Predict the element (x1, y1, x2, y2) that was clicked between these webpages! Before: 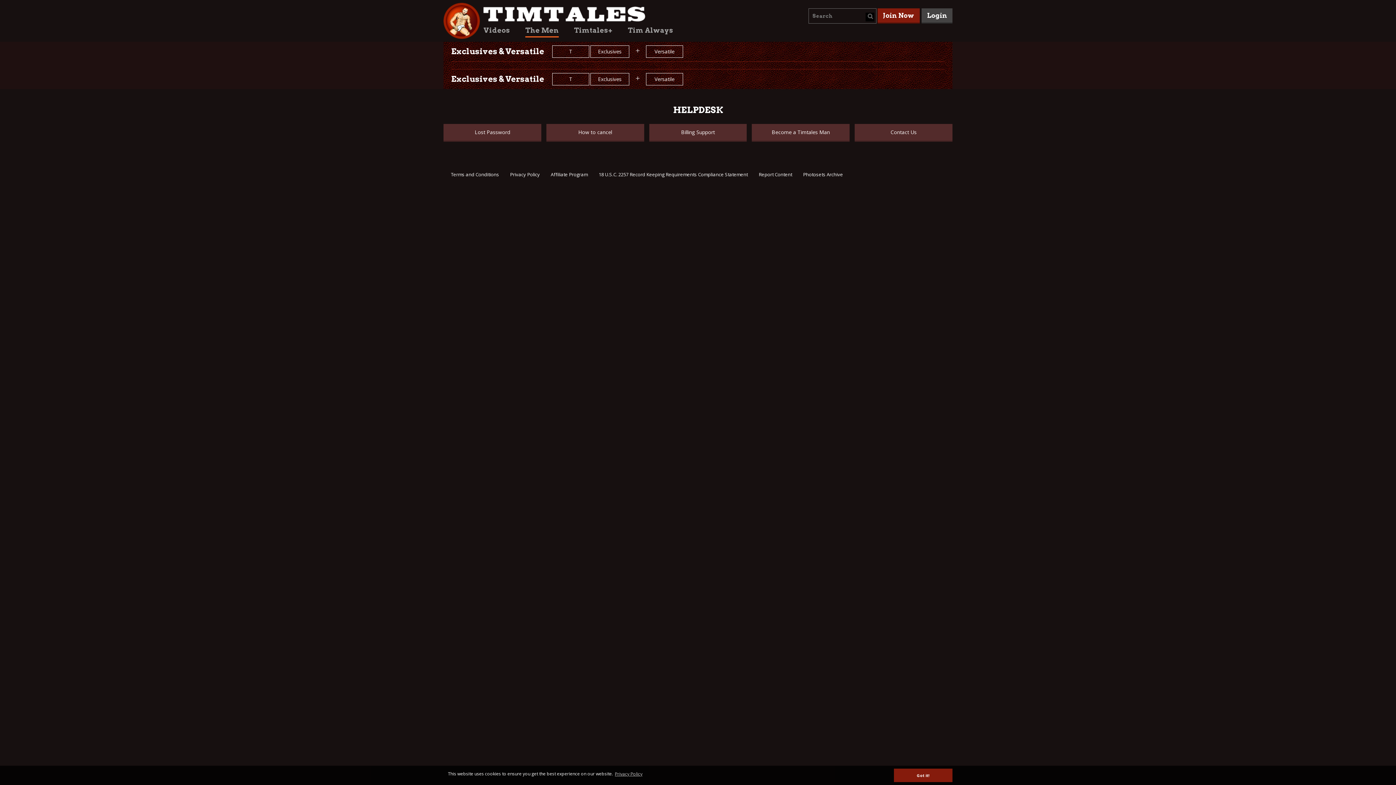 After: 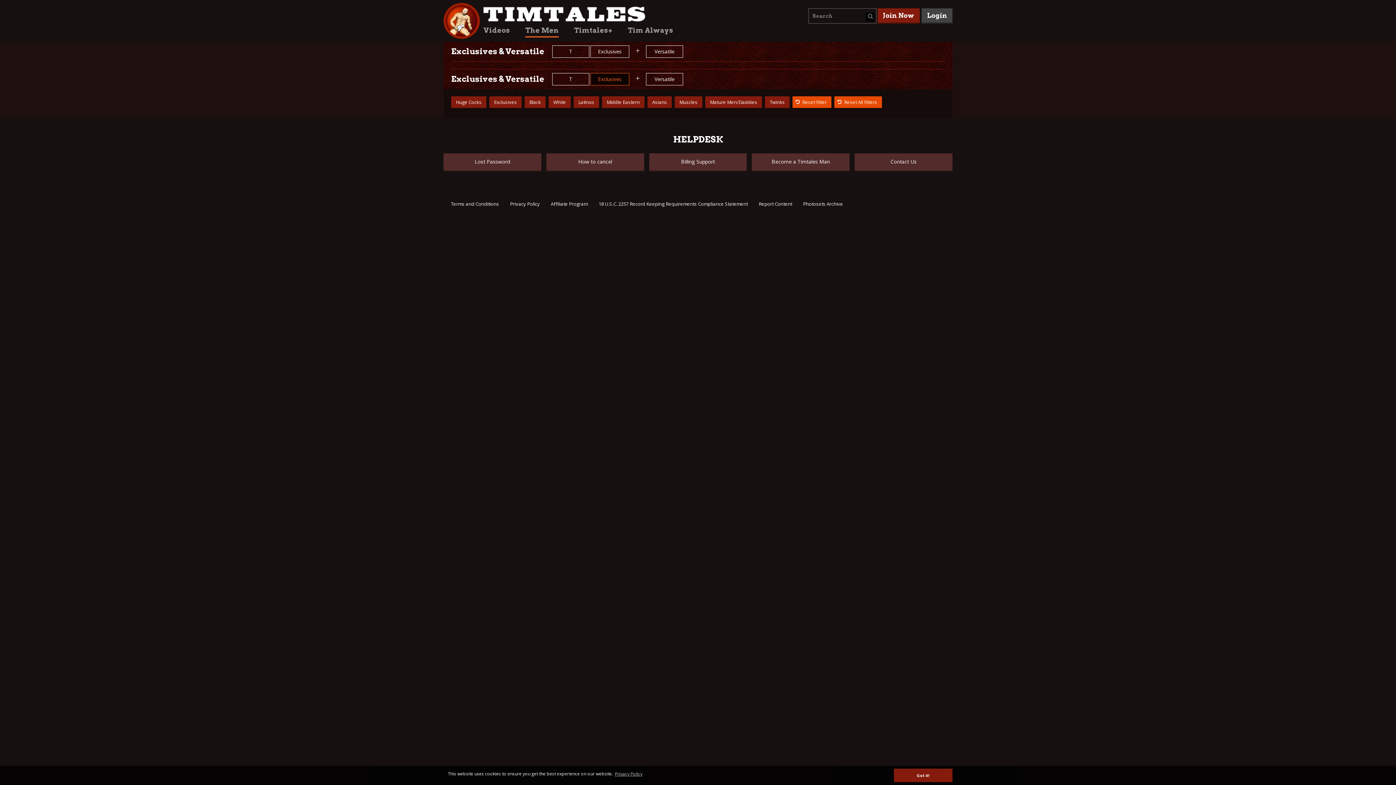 Action: label: Exclusives bbox: (590, 73, 629, 85)